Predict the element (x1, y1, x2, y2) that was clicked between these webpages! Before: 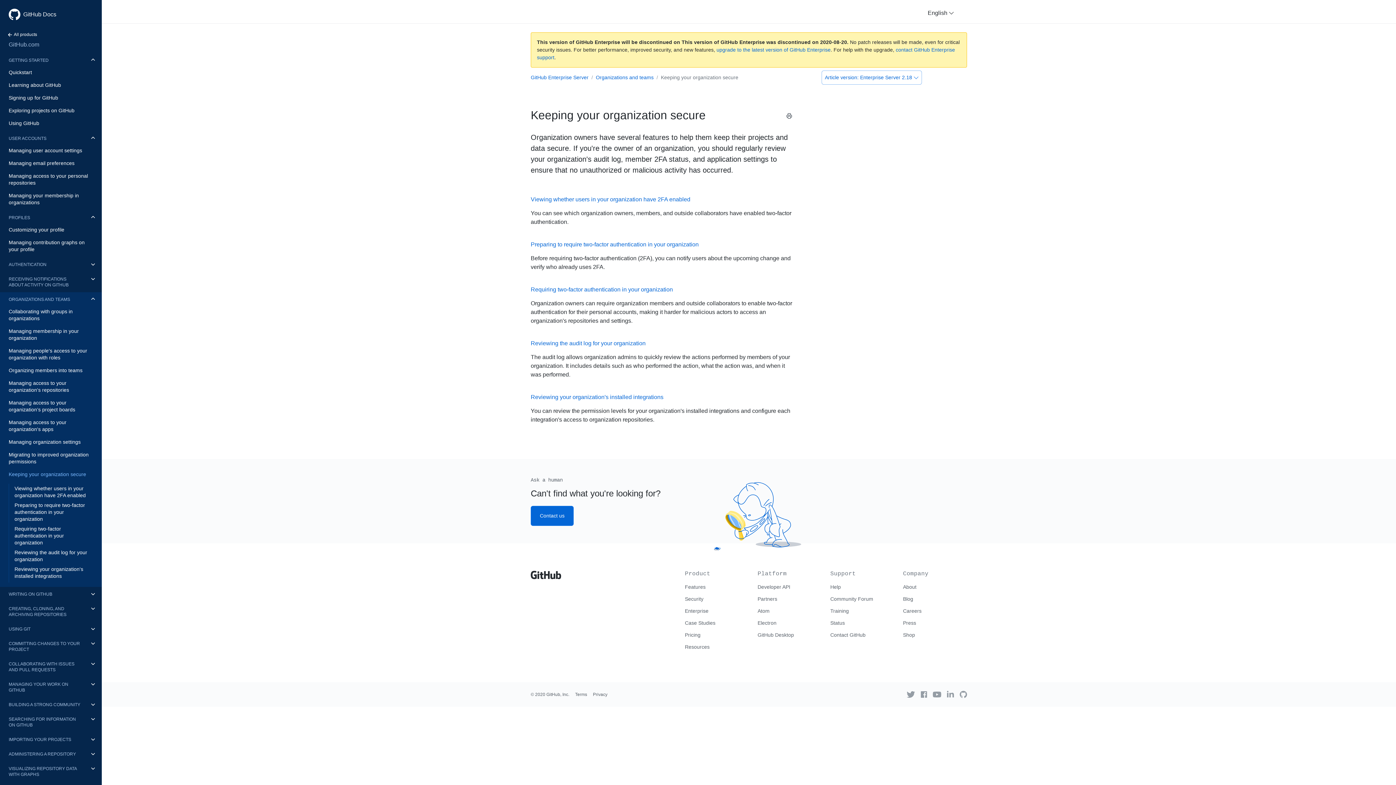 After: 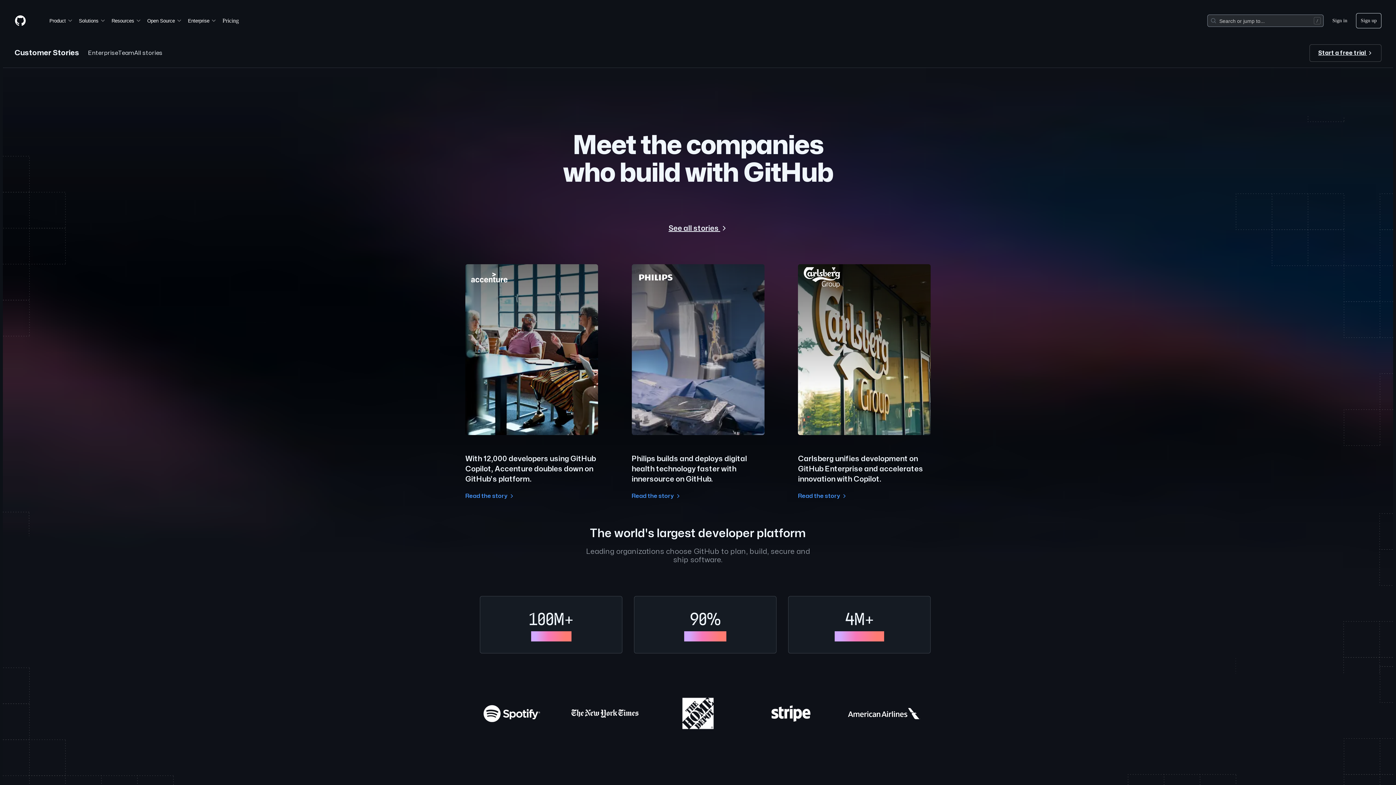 Action: label: Case Studies bbox: (685, 620, 715, 626)